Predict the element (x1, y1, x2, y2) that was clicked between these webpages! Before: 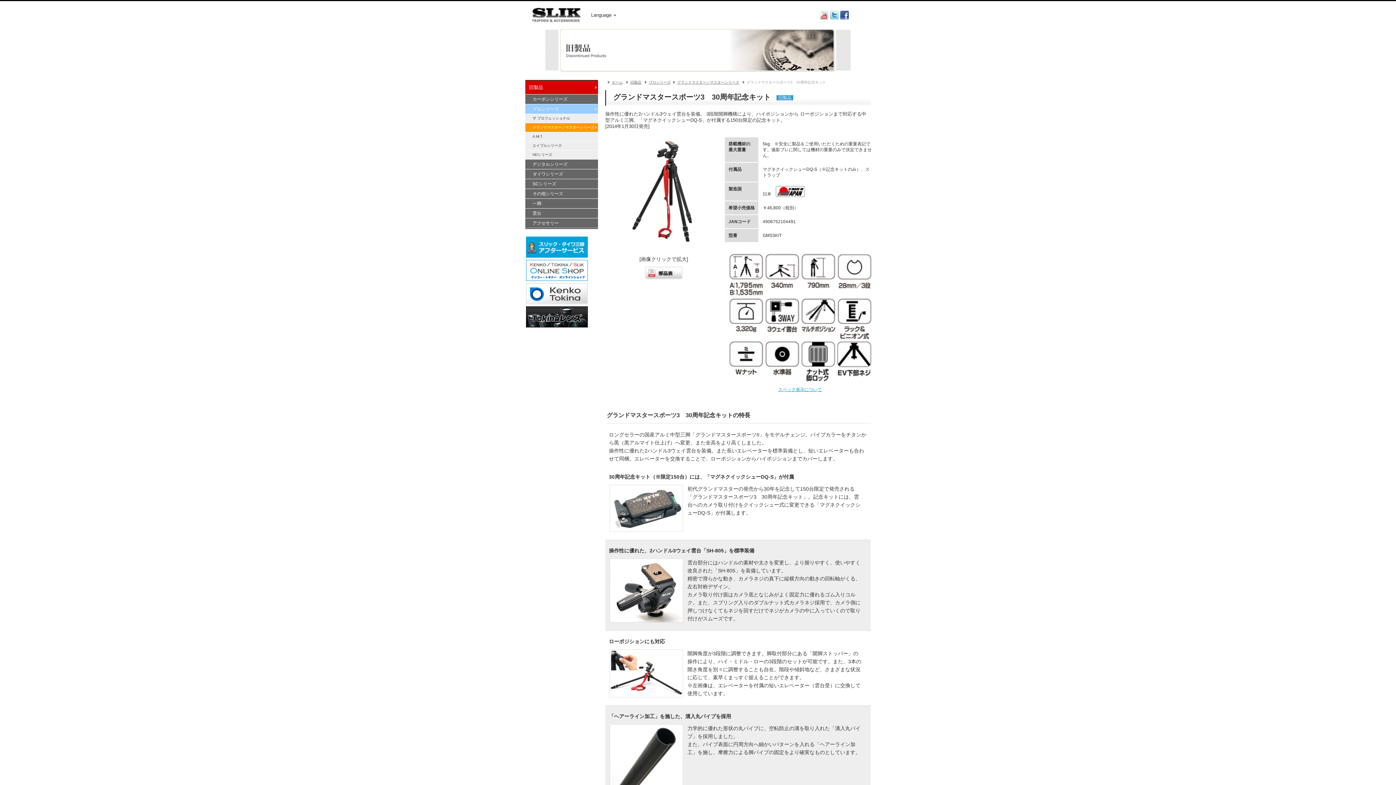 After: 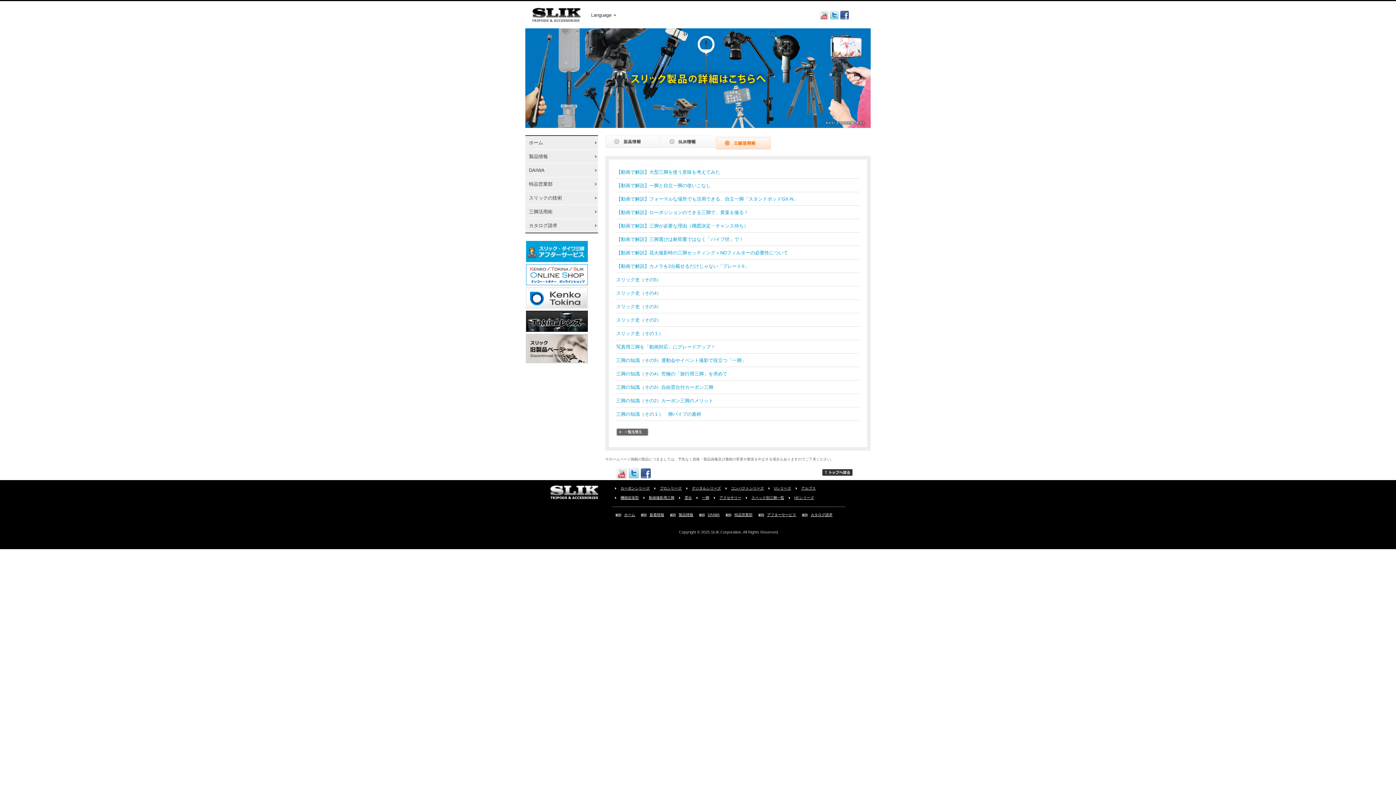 Action: label: ホーム bbox: (612, 80, 622, 84)